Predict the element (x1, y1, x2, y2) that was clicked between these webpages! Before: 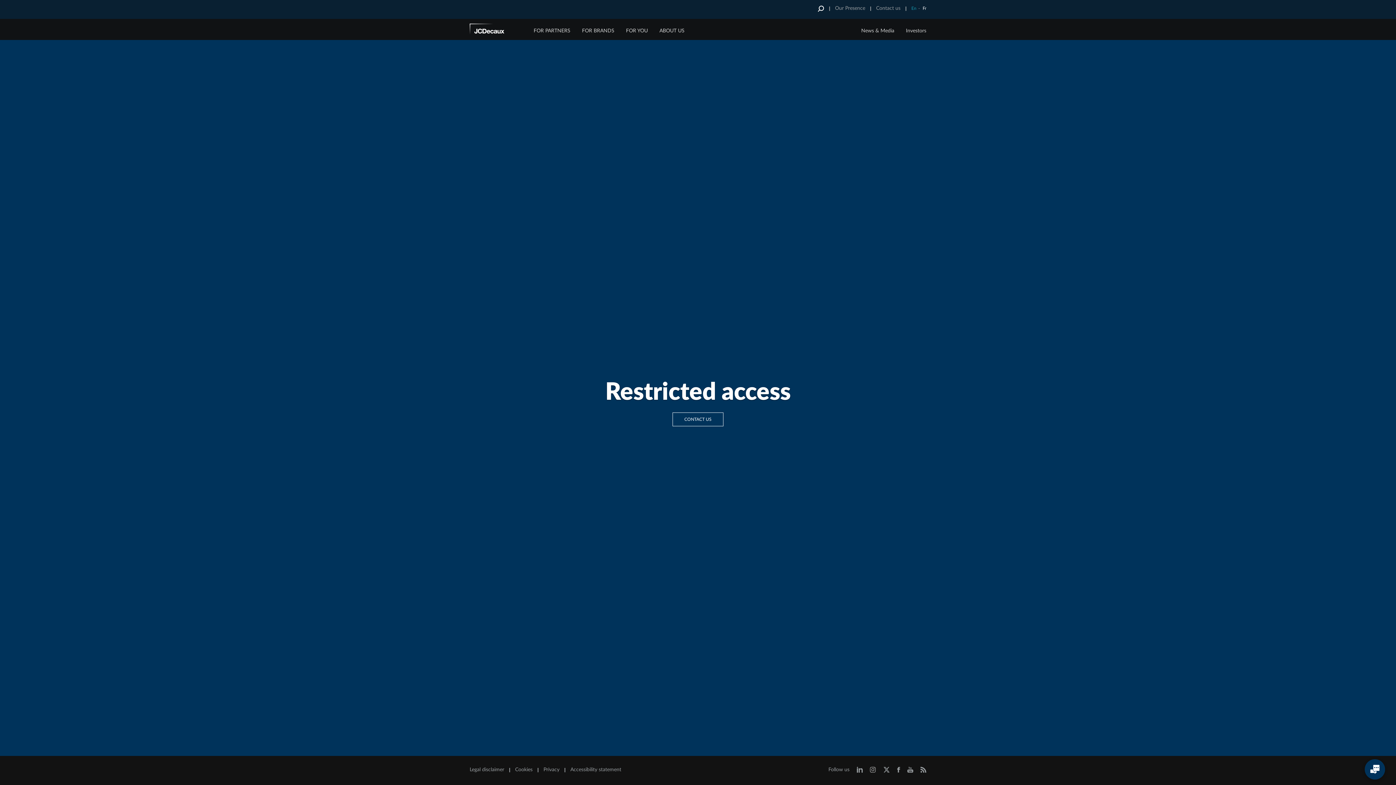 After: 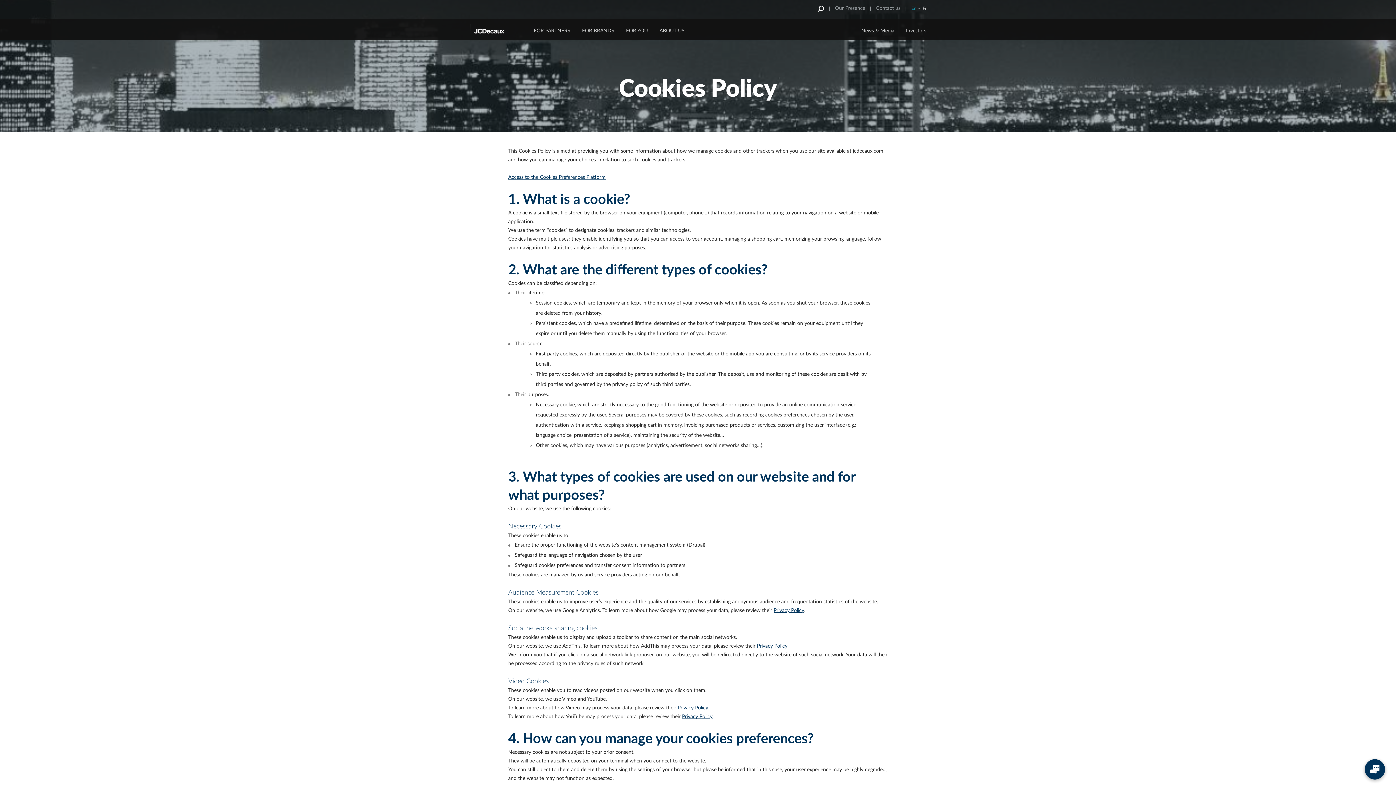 Action: label: Cookies bbox: (515, 767, 532, 773)